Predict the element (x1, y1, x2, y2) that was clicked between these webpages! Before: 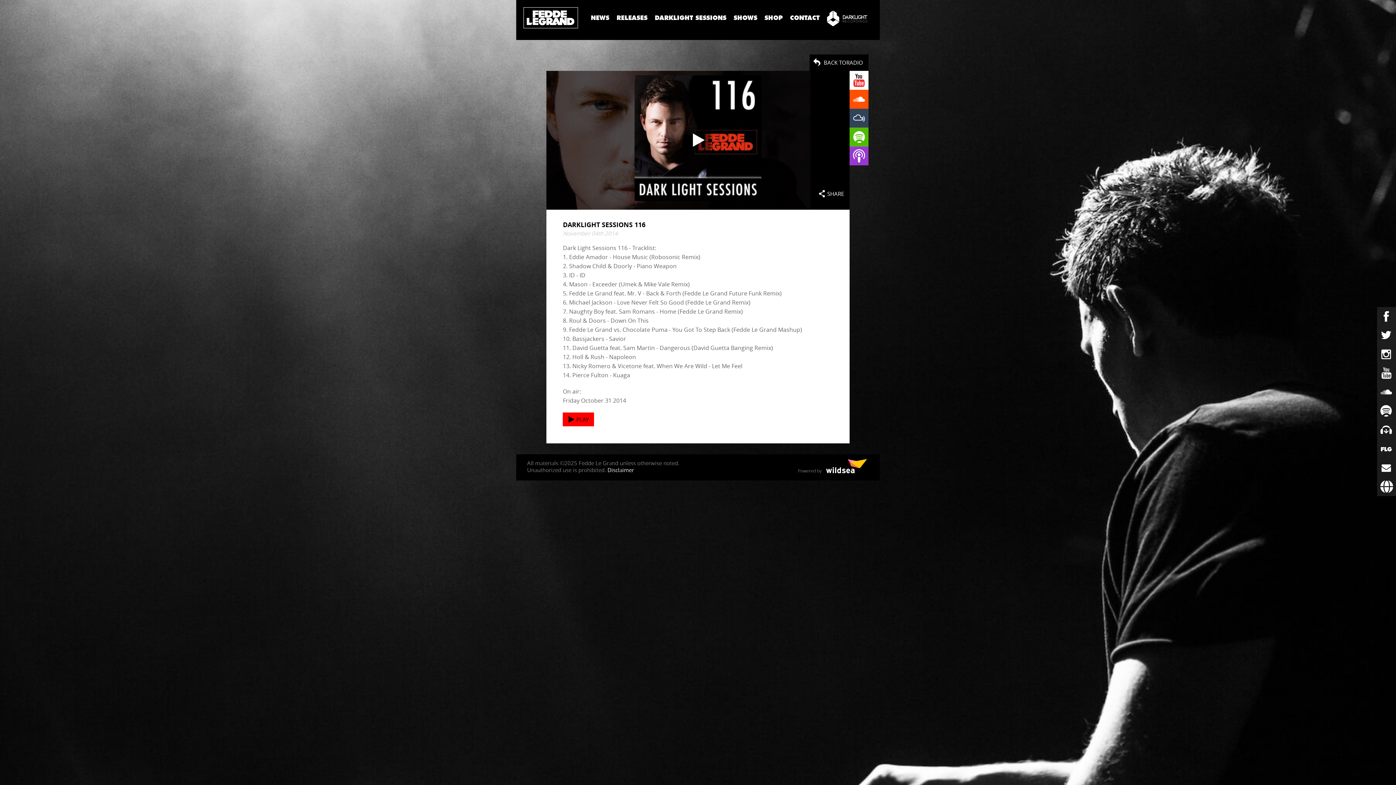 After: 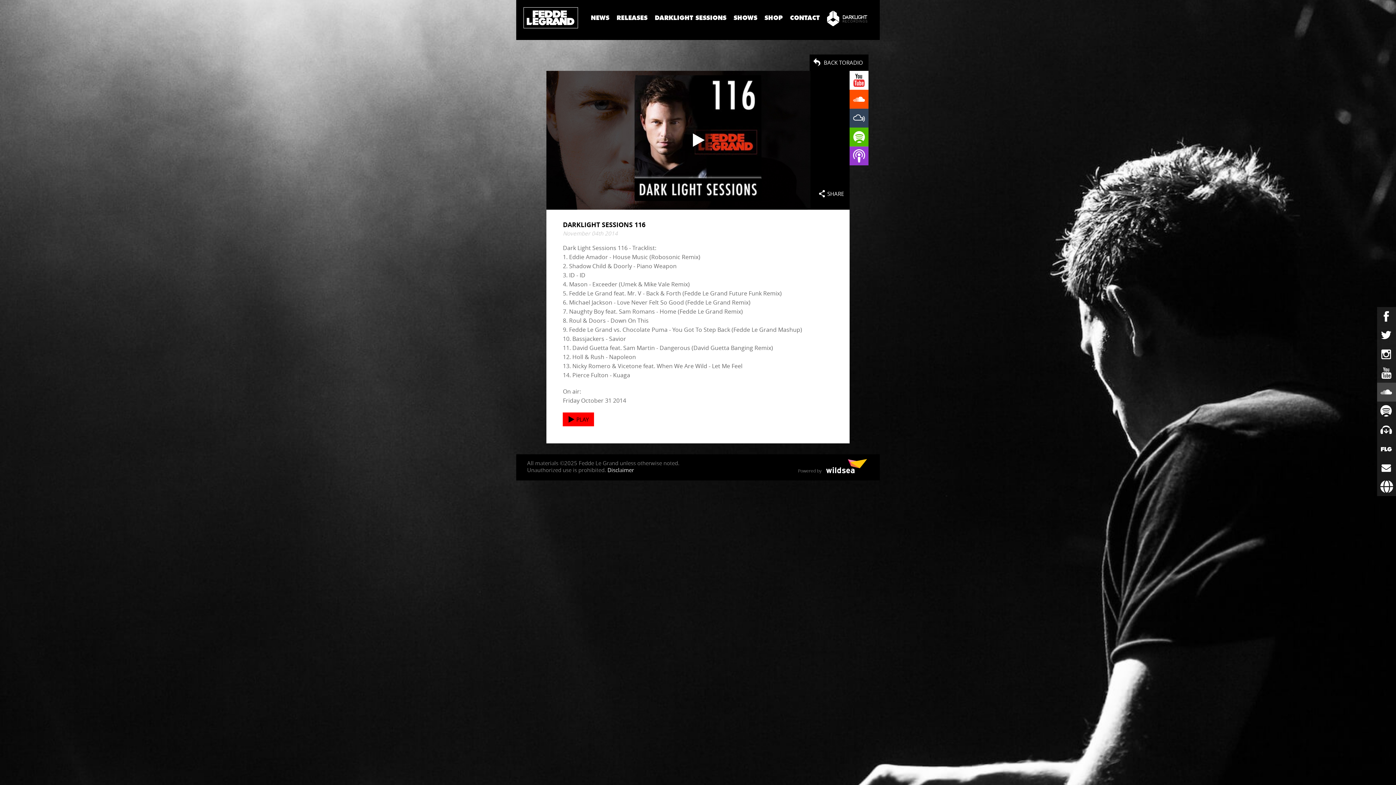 Action: bbox: (1377, 382, 1396, 401)